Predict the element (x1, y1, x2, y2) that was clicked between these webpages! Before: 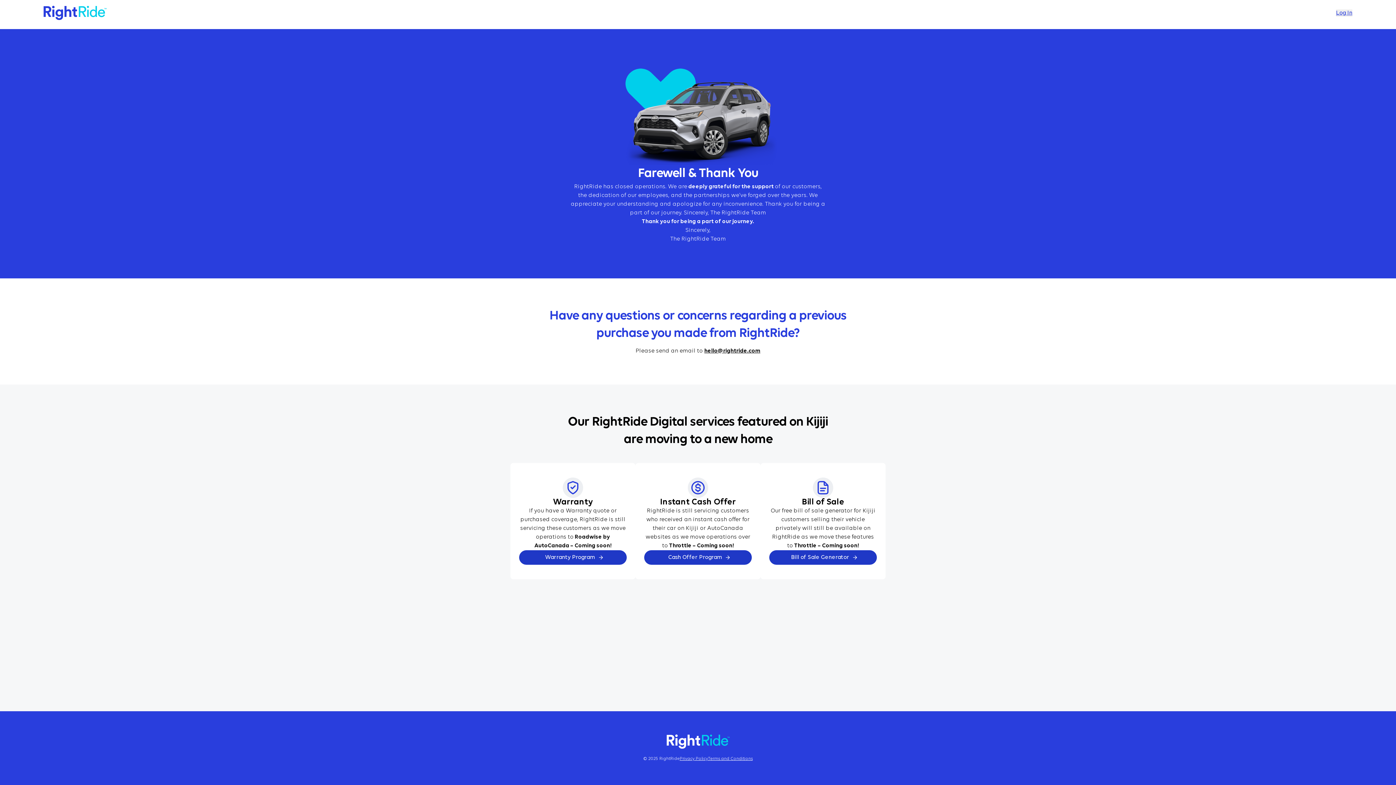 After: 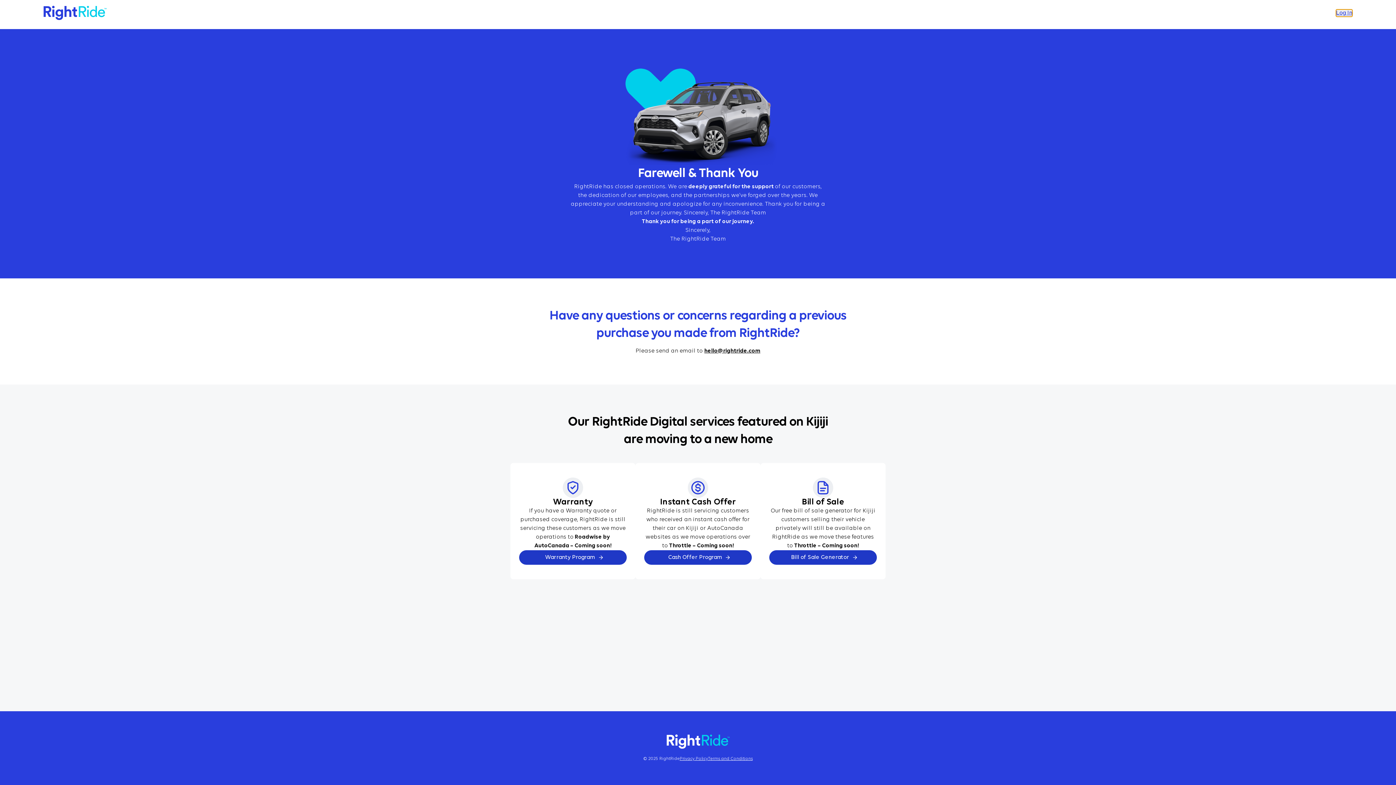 Action: bbox: (1336, 9, 1352, 16) label: Log In